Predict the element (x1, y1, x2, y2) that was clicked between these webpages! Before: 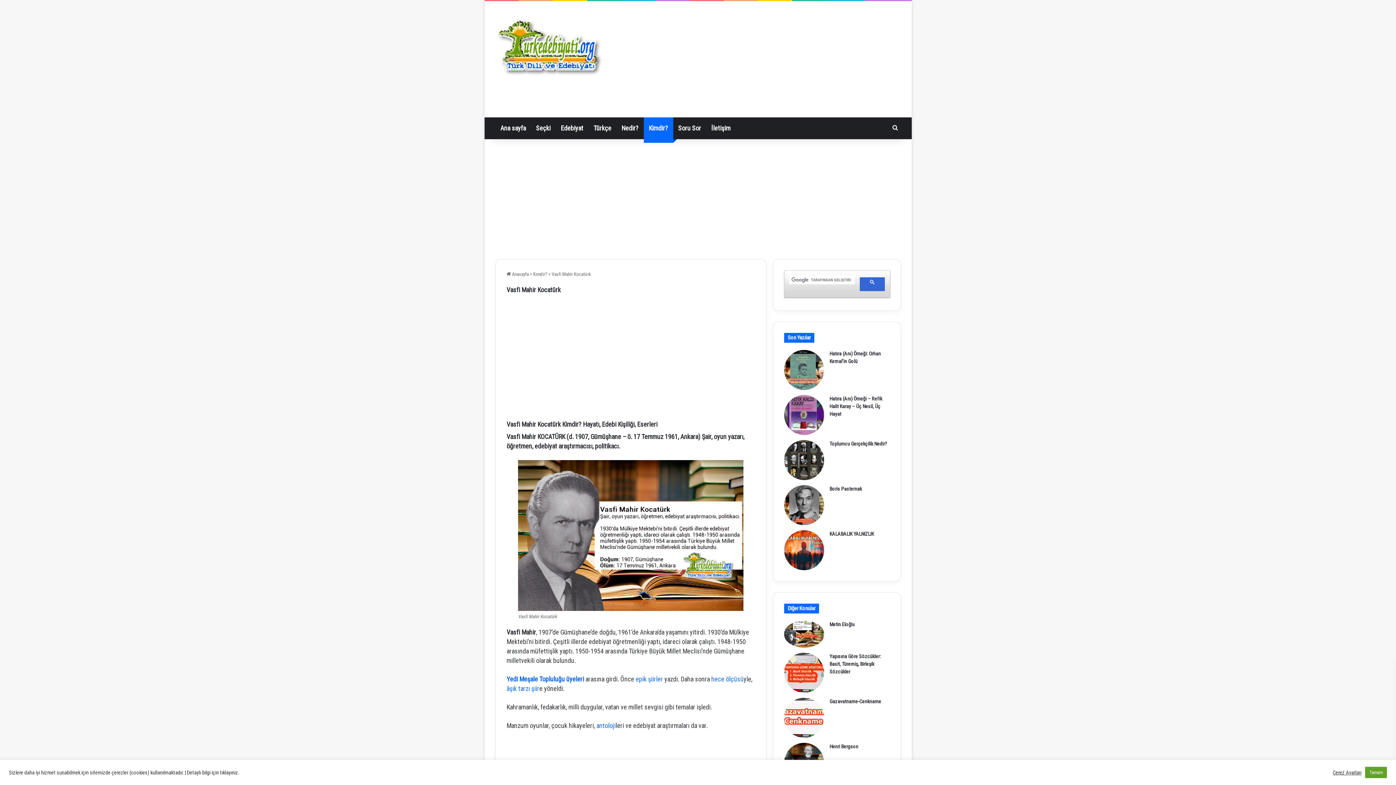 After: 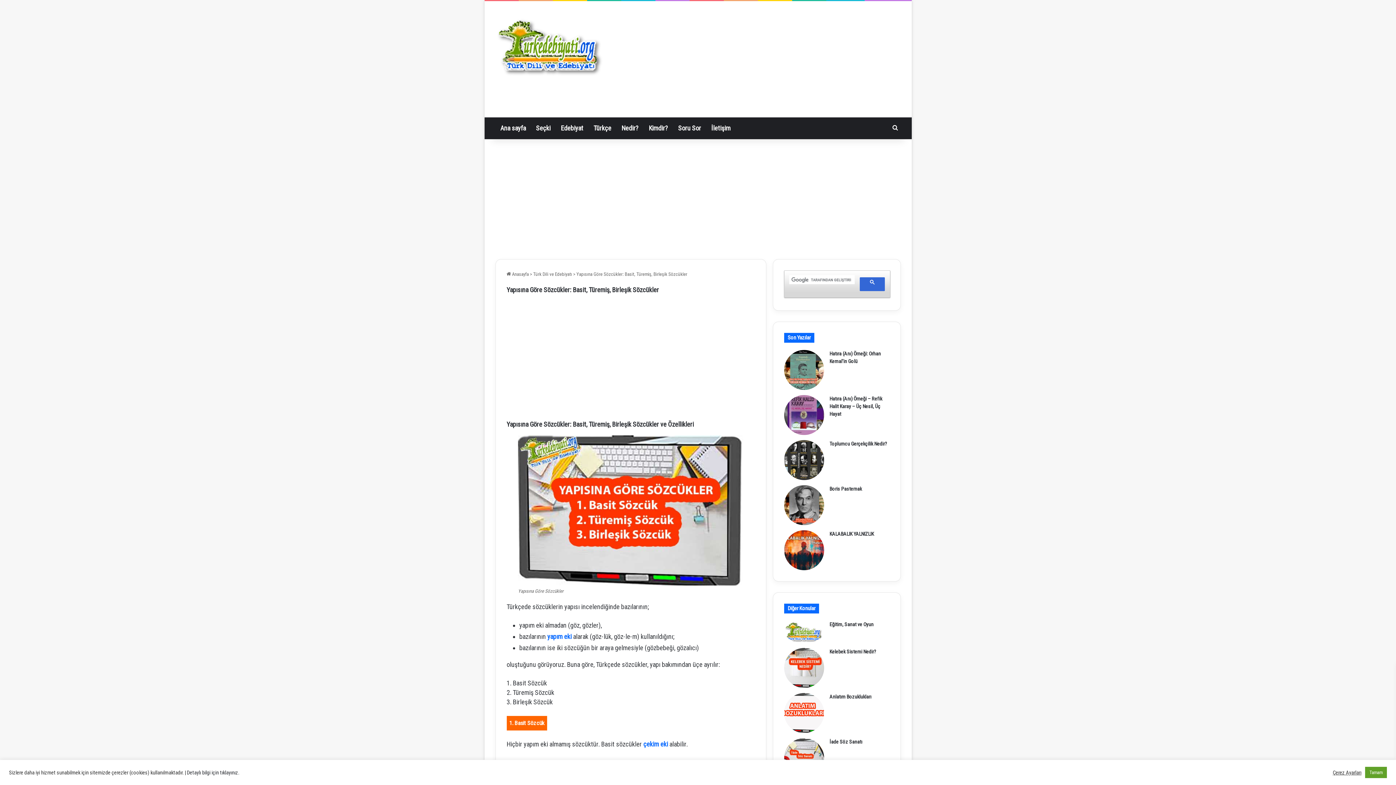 Action: bbox: (784, 653, 824, 693) label: Yapısına Göre Sözcükler: Basit, Türemiş, Birleşik Sözcükler